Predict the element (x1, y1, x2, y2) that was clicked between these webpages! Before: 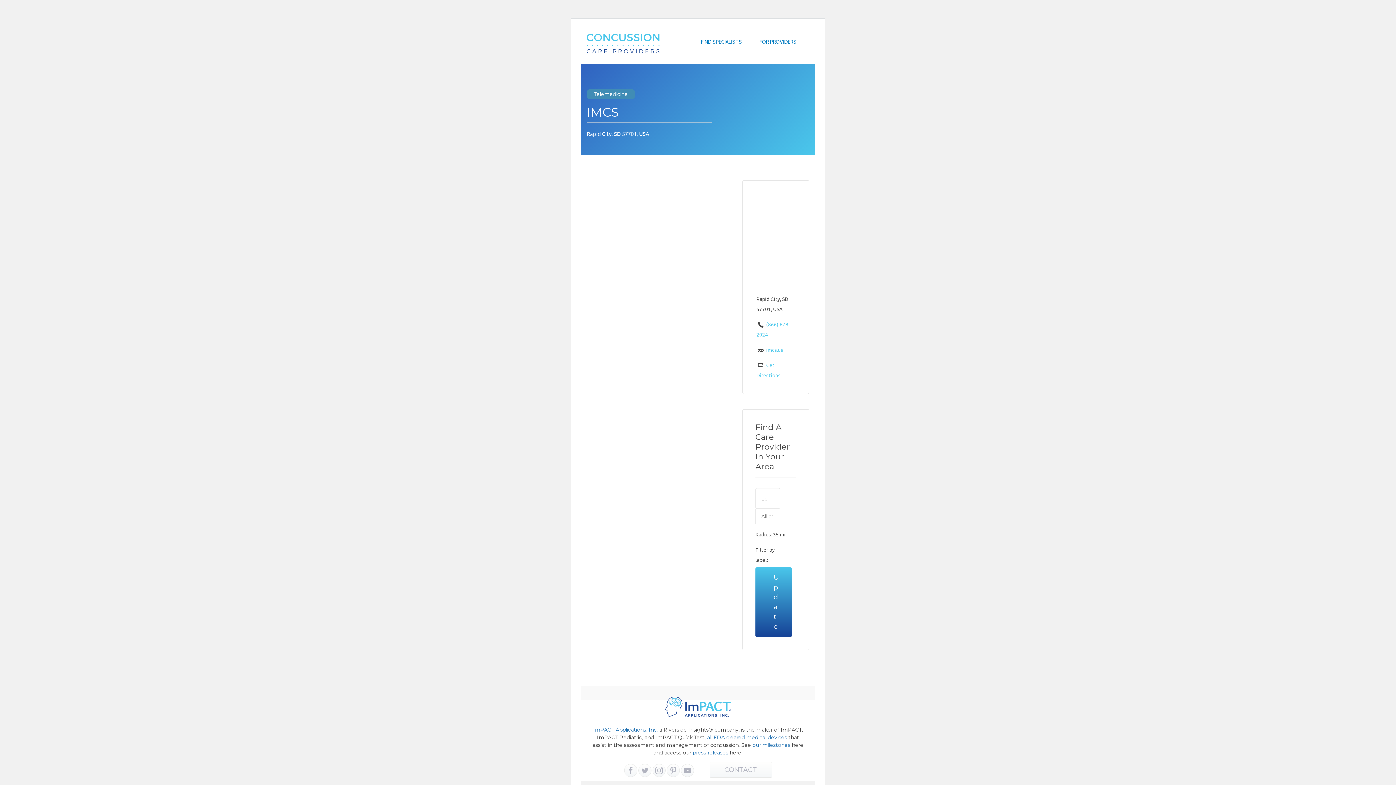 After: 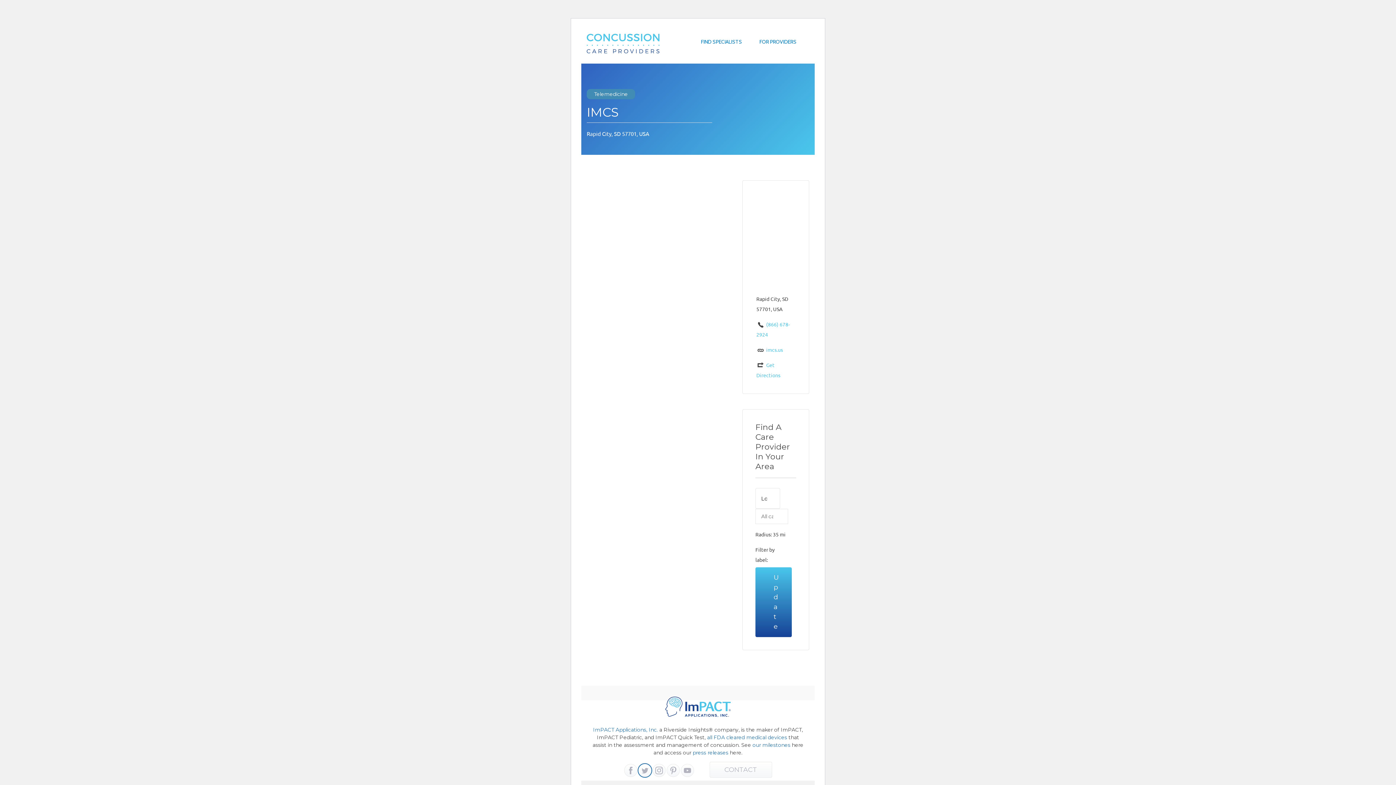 Action: bbox: (638, 764, 651, 777)